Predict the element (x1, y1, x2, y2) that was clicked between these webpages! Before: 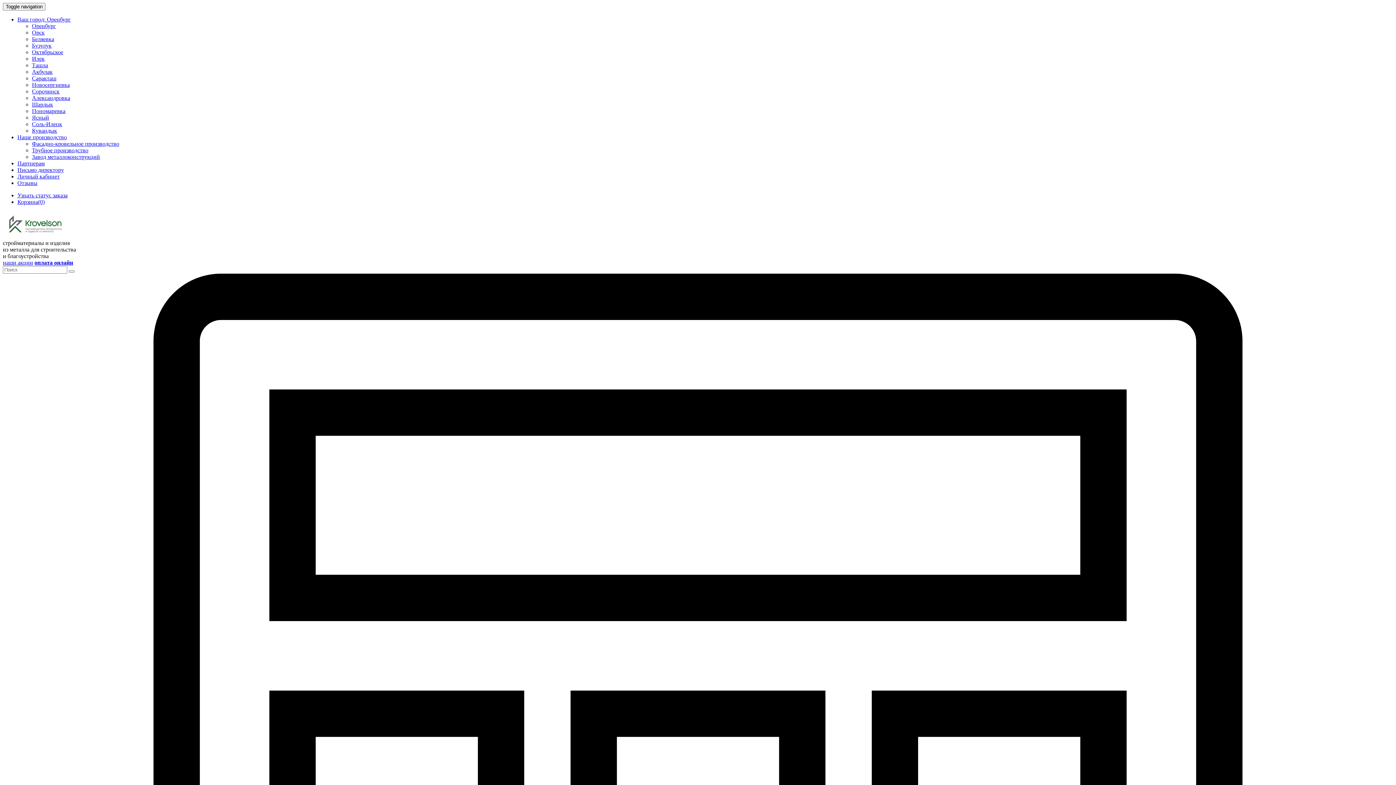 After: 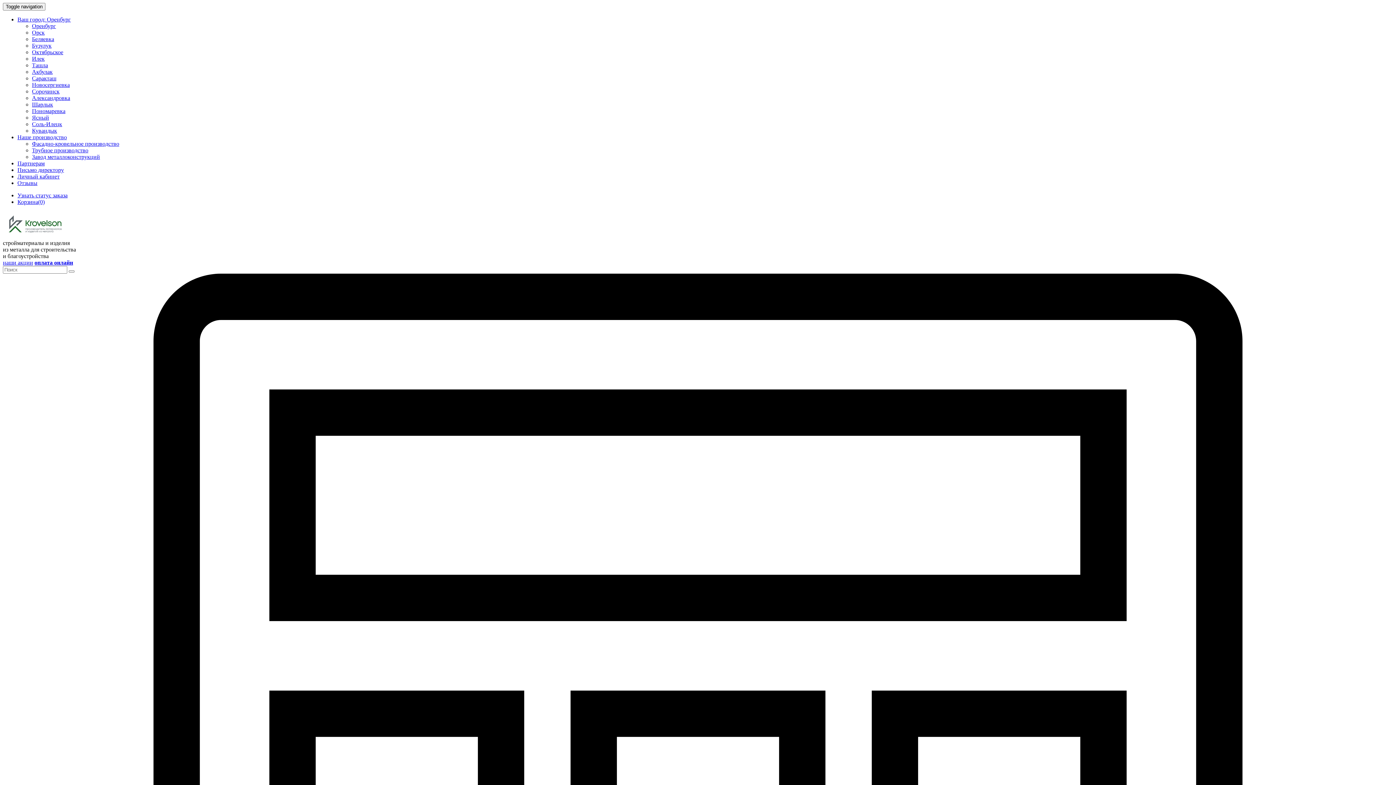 Action: label: Орск bbox: (32, 29, 44, 35)